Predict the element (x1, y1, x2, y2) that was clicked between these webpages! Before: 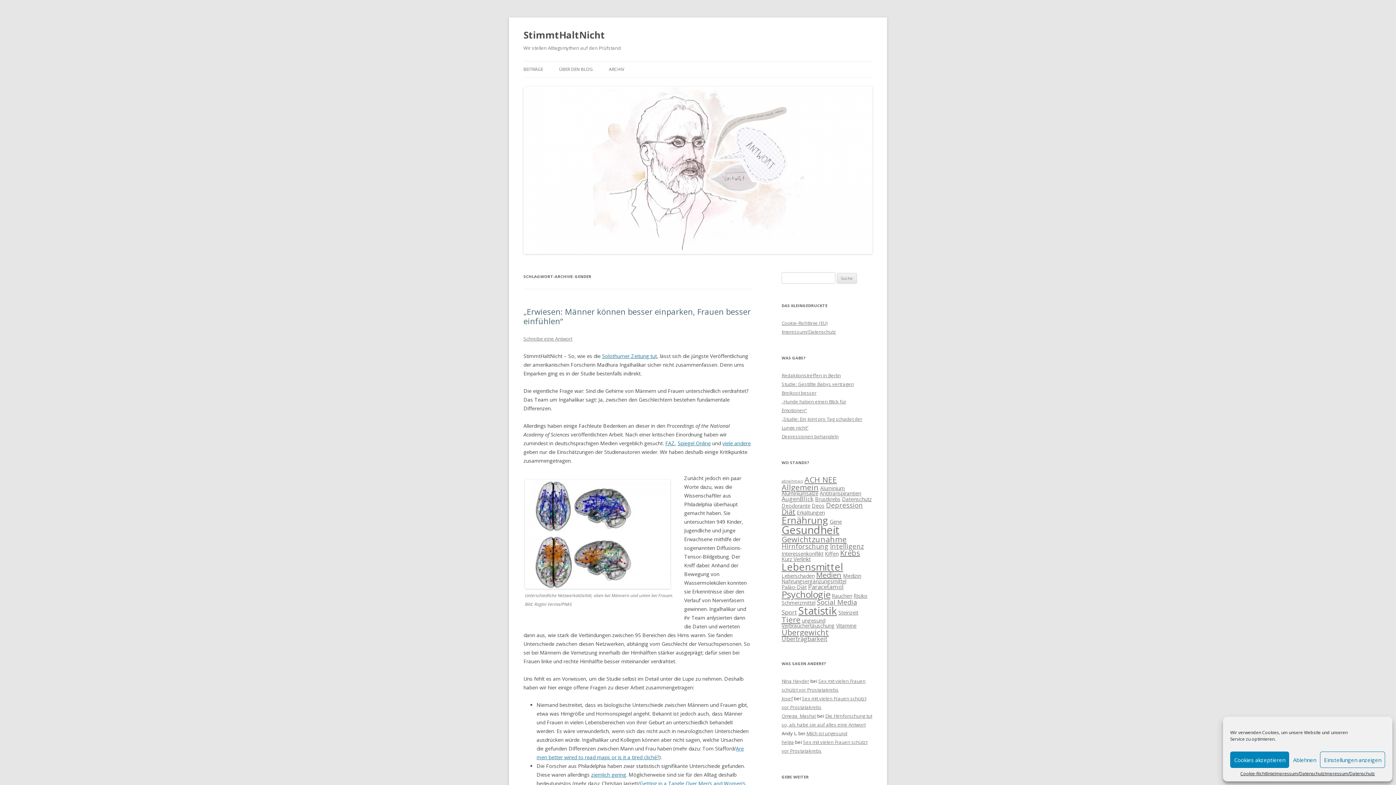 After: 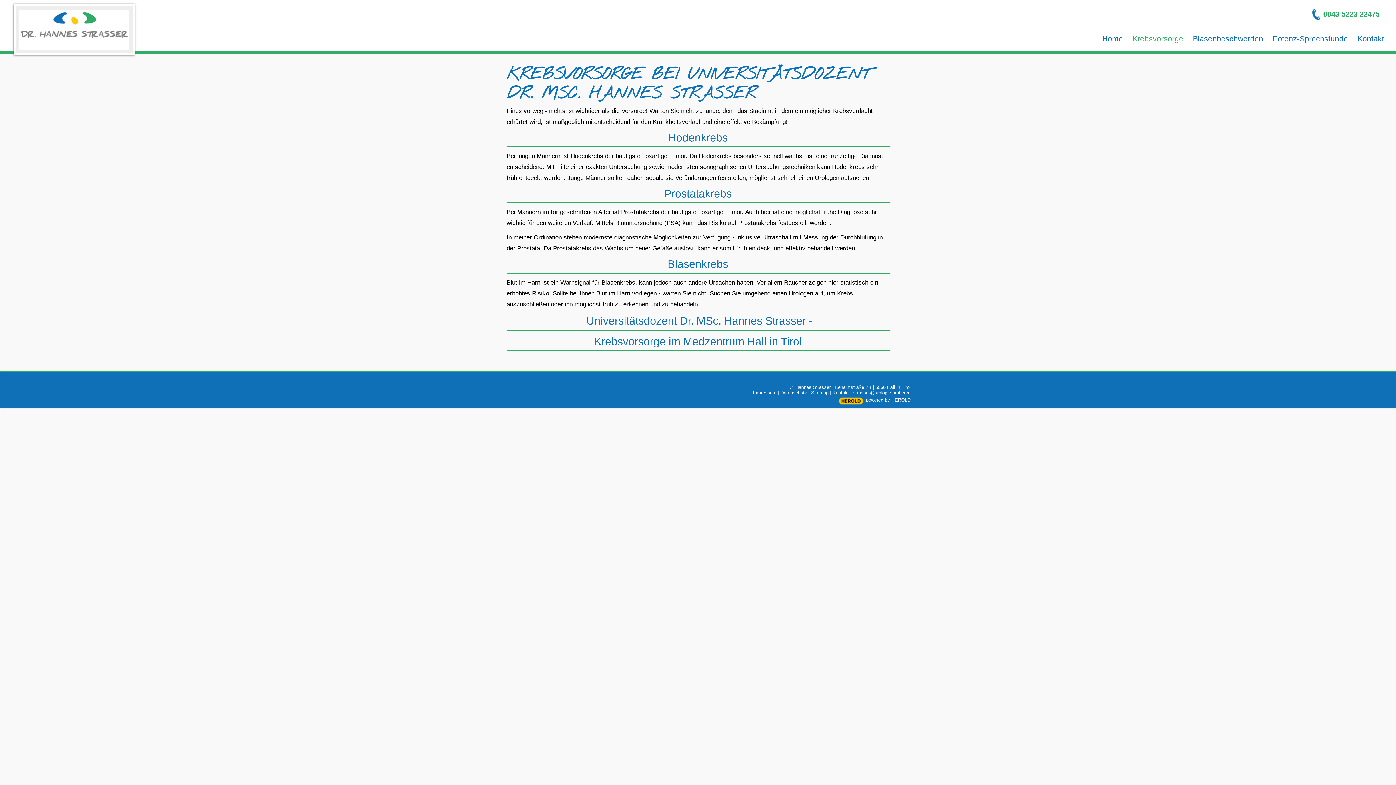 Action: label: Josef bbox: (781, 695, 793, 702)